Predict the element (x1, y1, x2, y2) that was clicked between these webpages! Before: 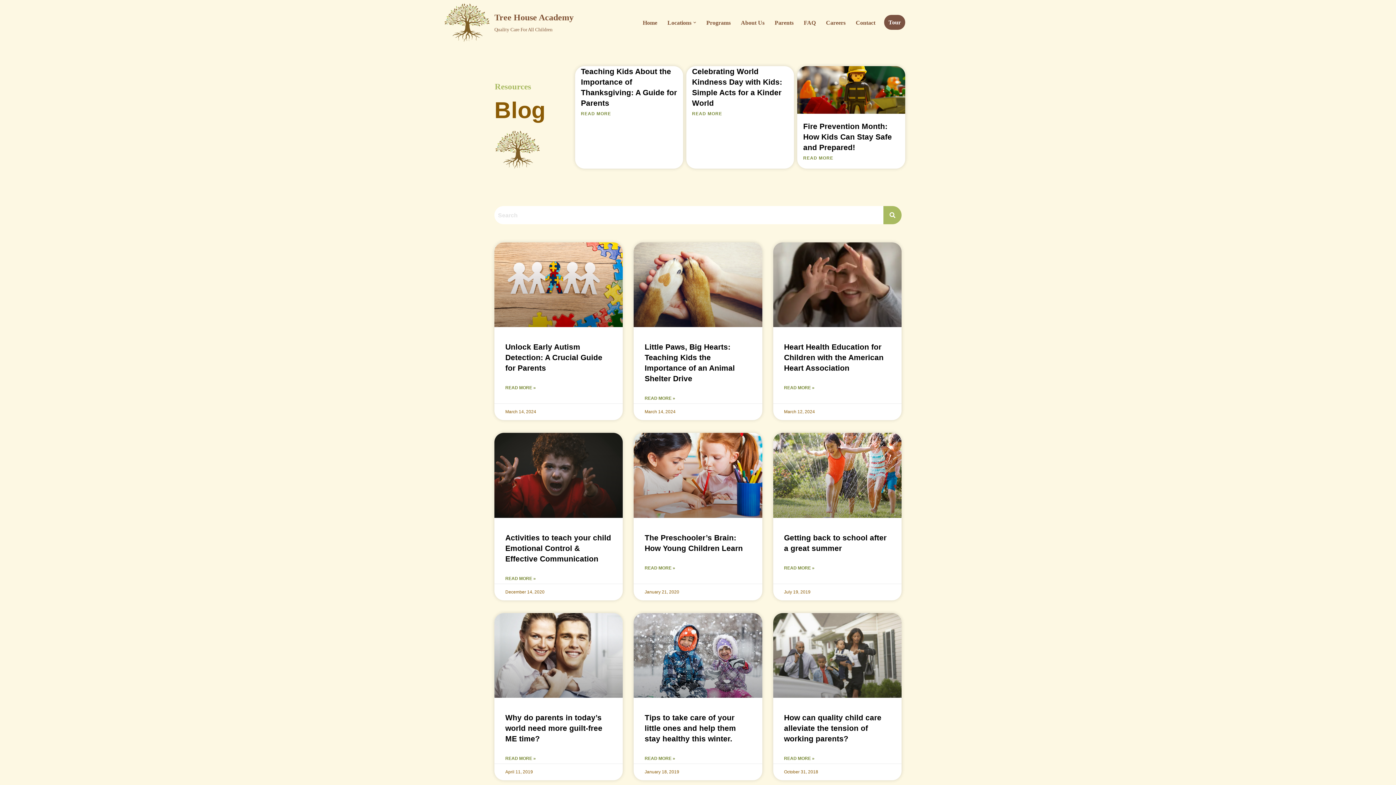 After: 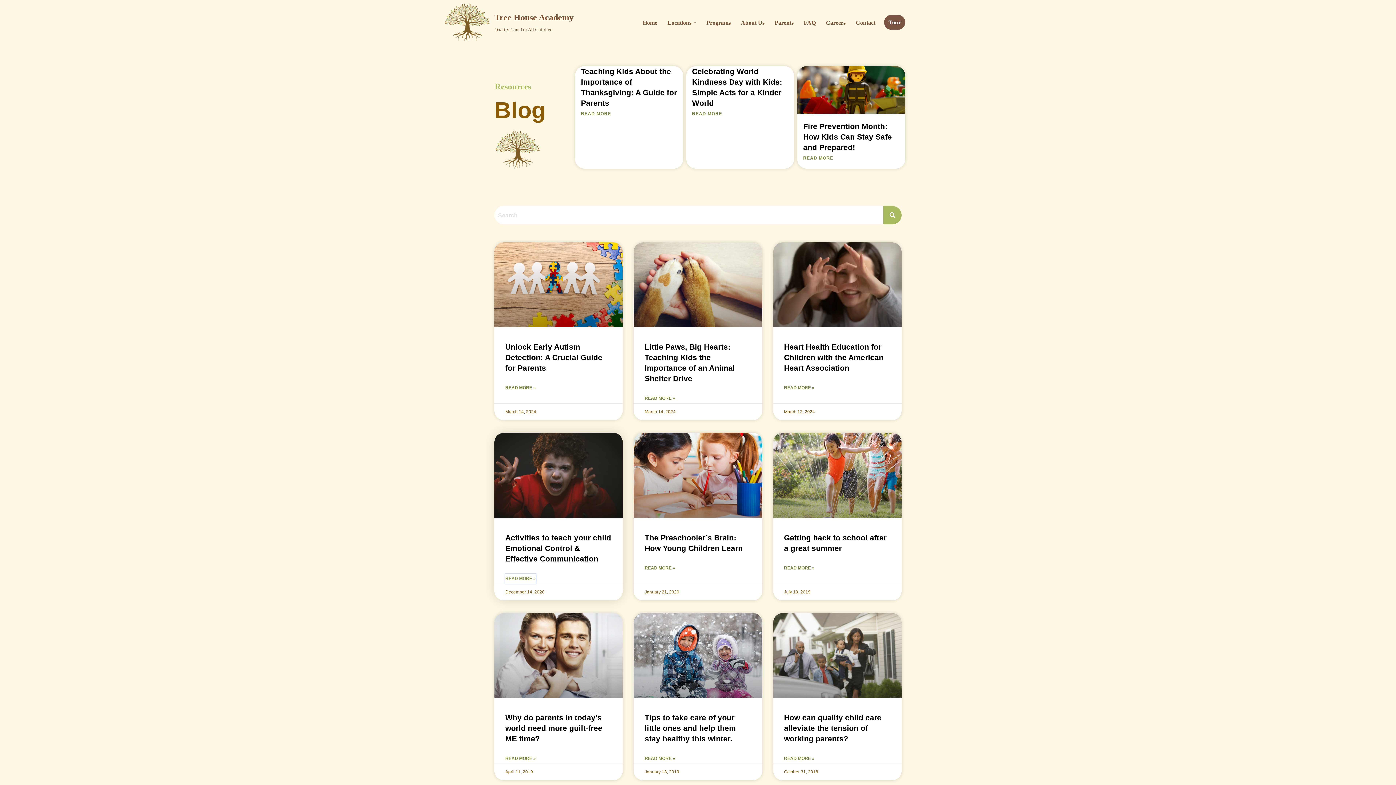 Action: label: Read more about Activities to teach your child Emotional Control & Effective Communication bbox: (505, 574, 536, 583)